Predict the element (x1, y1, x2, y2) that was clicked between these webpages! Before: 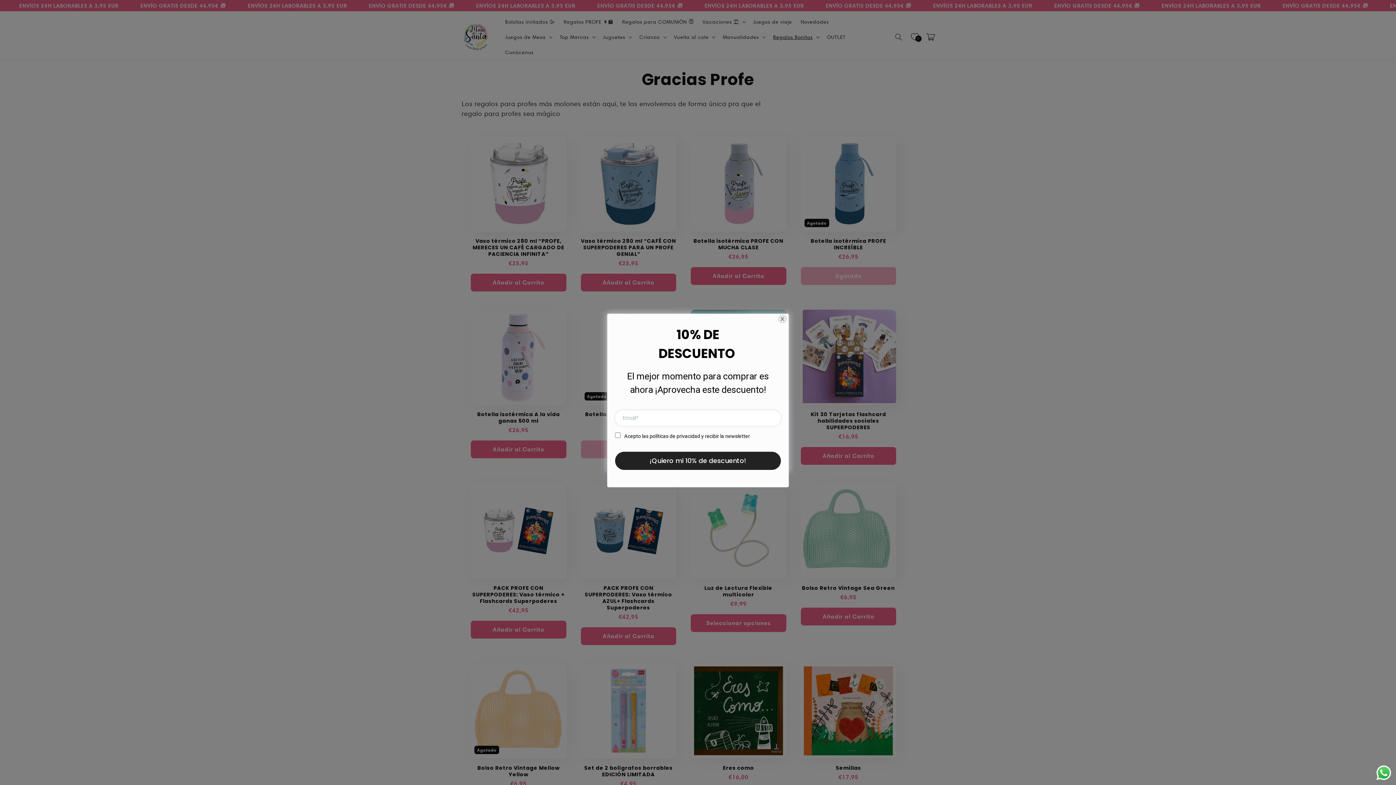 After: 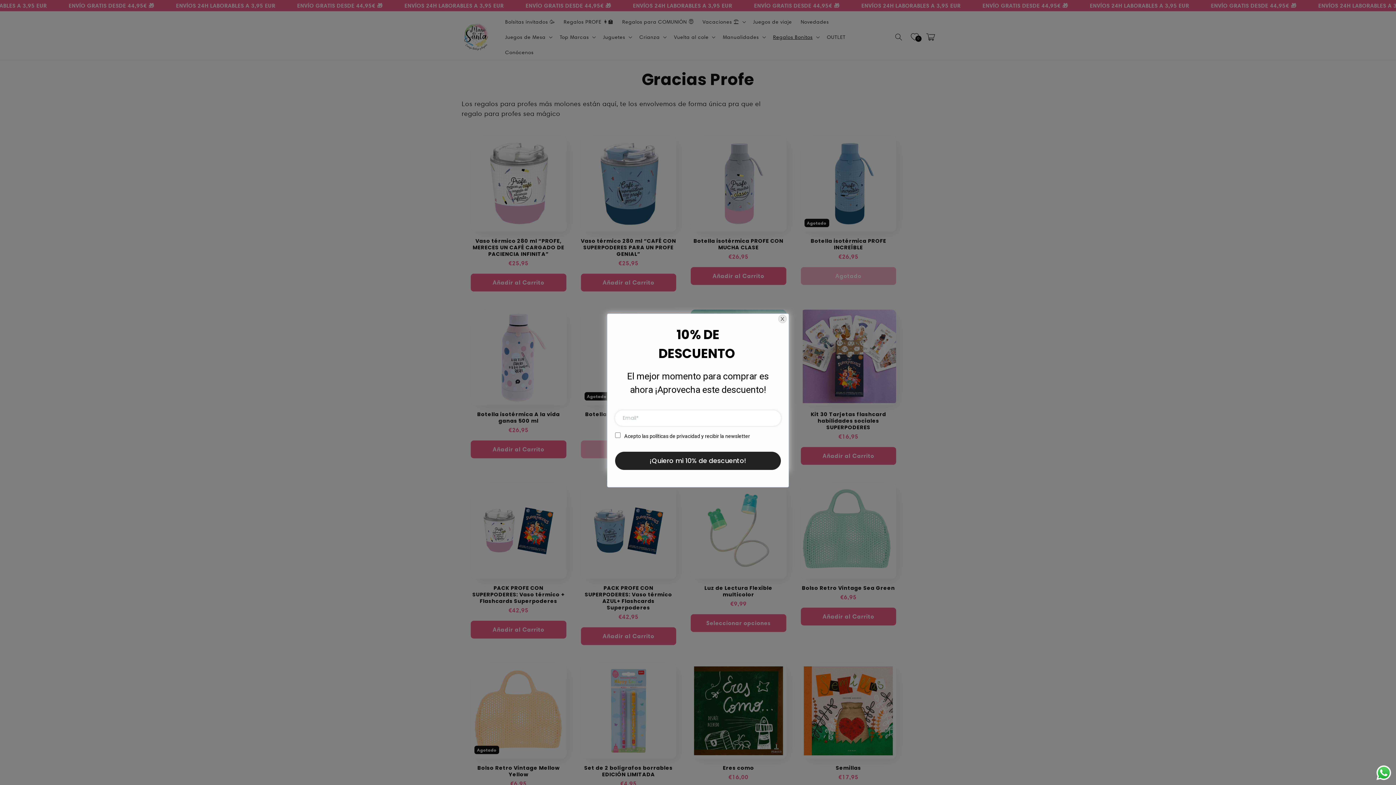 Action: bbox: (1375, 764, 1392, 781) label: Send a message via WhatsApp